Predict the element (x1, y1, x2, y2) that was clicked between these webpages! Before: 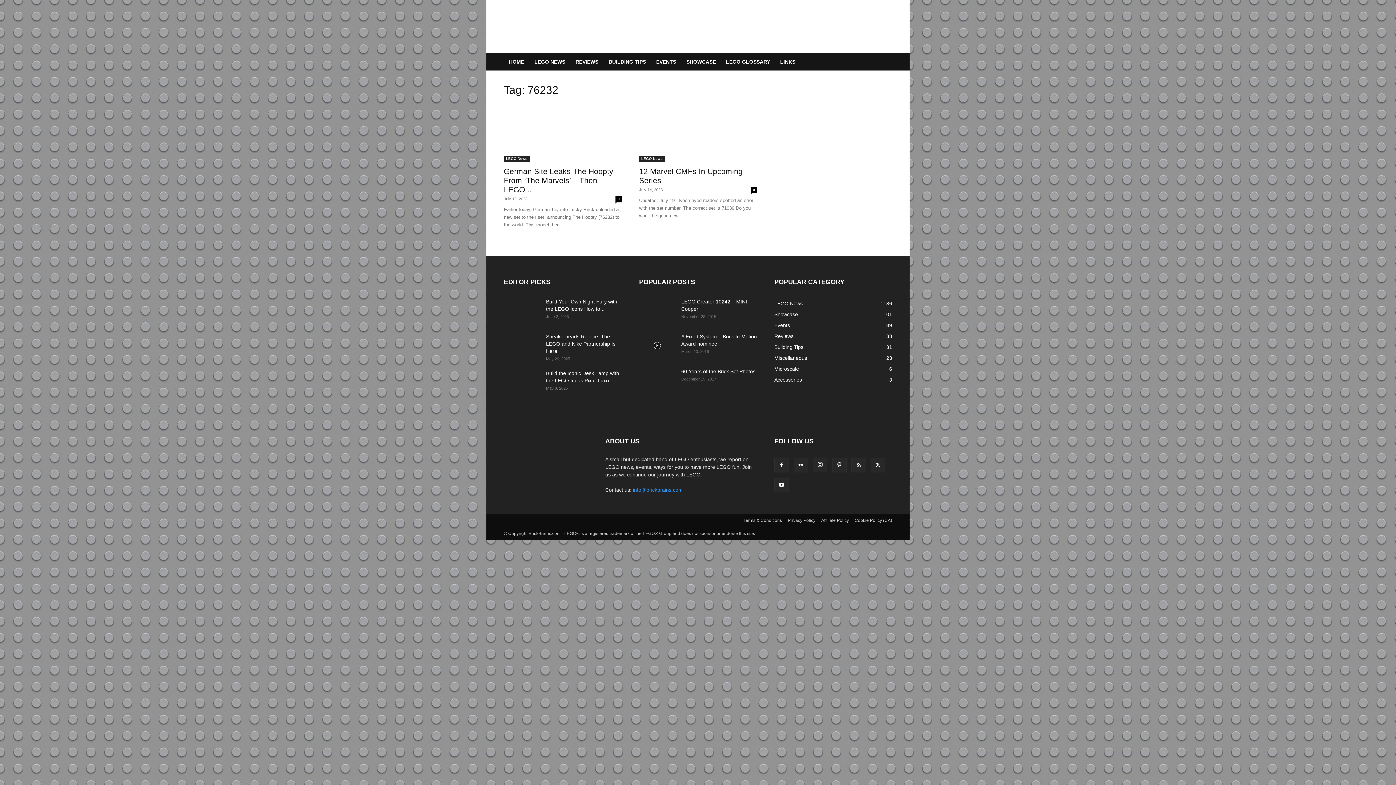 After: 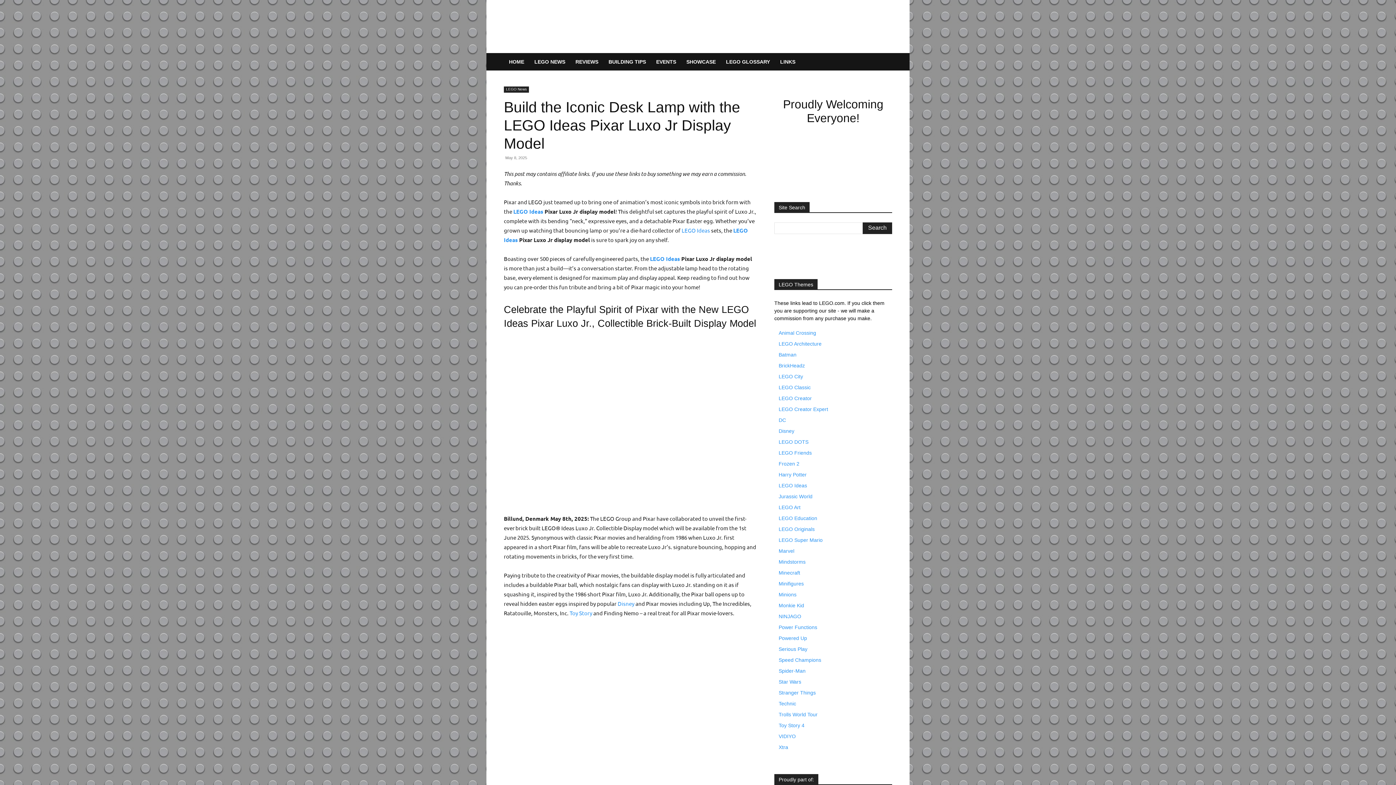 Action: bbox: (504, 369, 540, 395)